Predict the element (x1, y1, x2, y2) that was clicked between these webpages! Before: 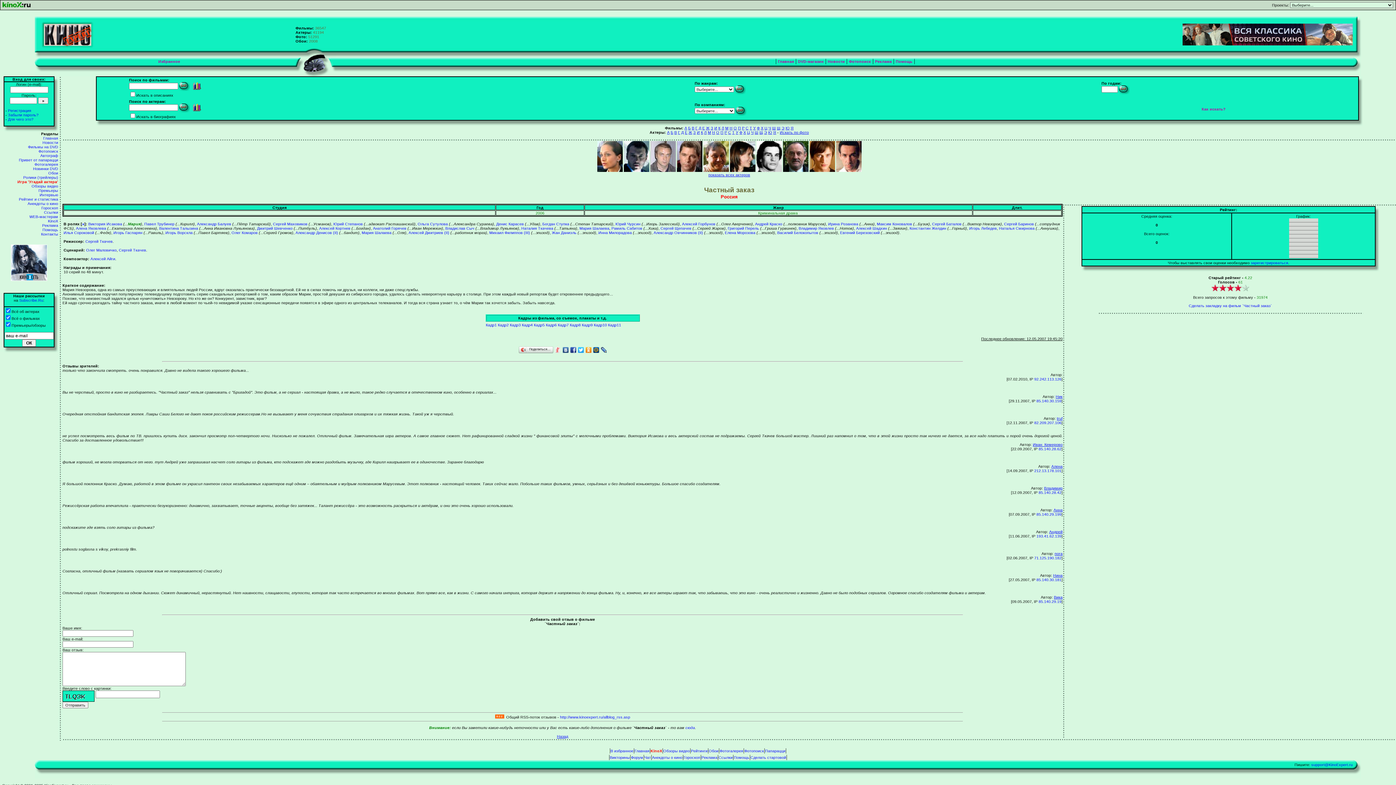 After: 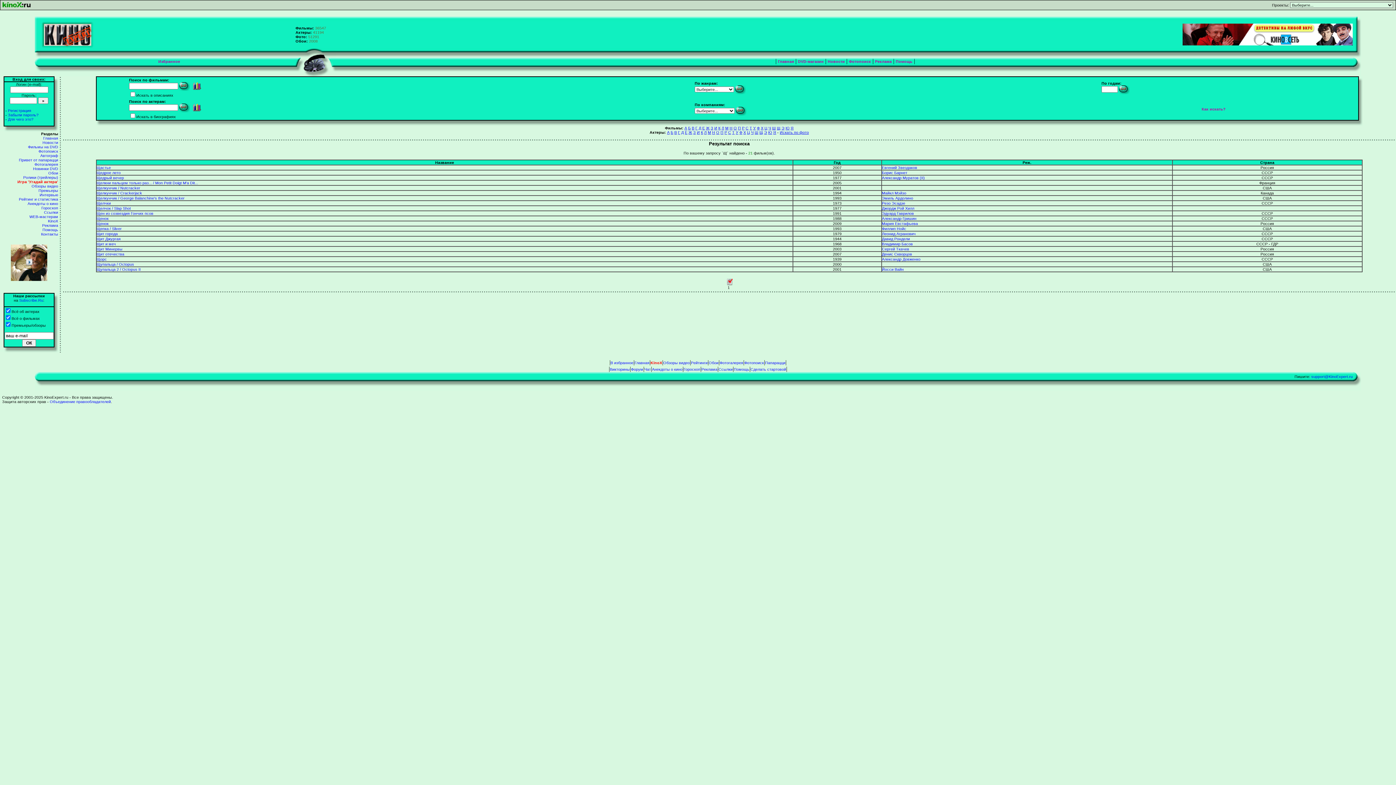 Action: bbox: (777, 125, 780, 130) label: Щ